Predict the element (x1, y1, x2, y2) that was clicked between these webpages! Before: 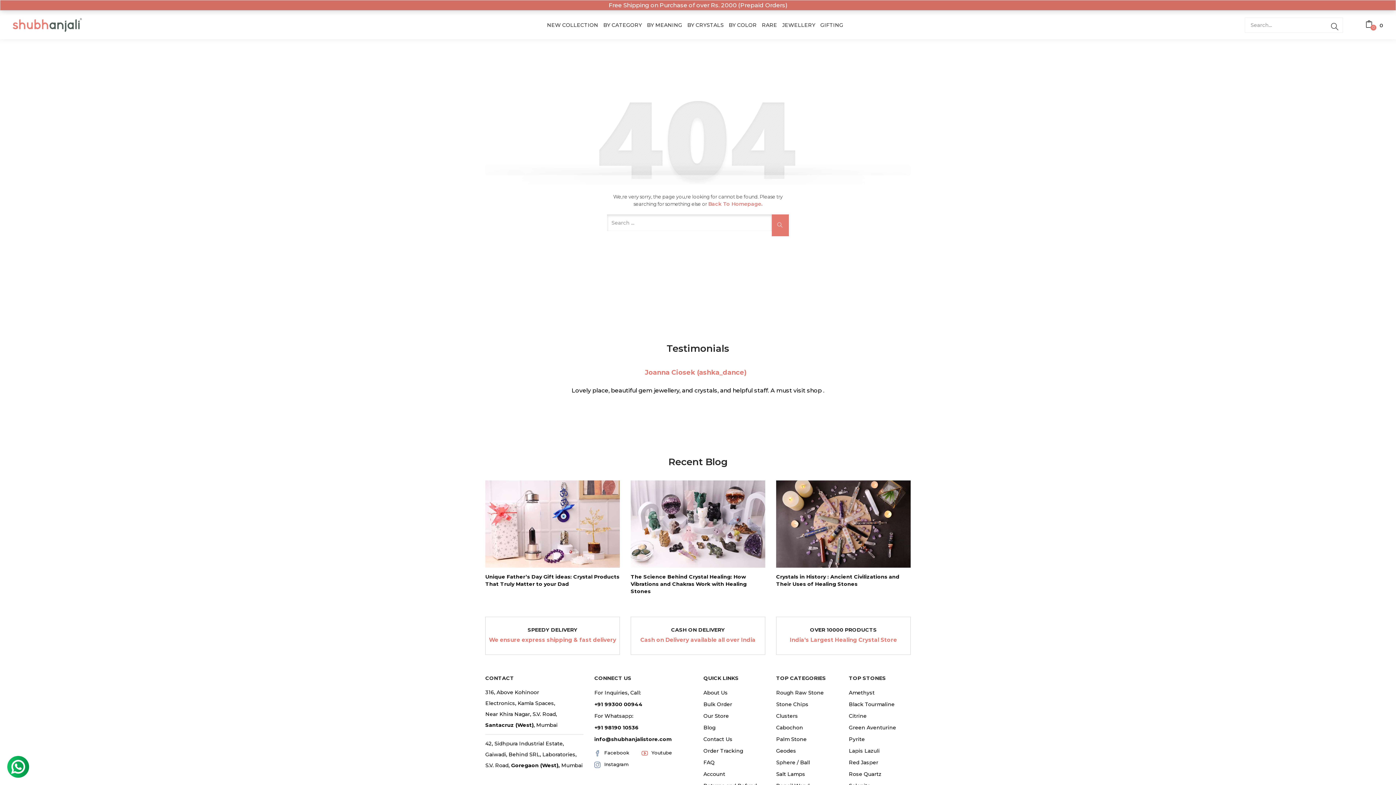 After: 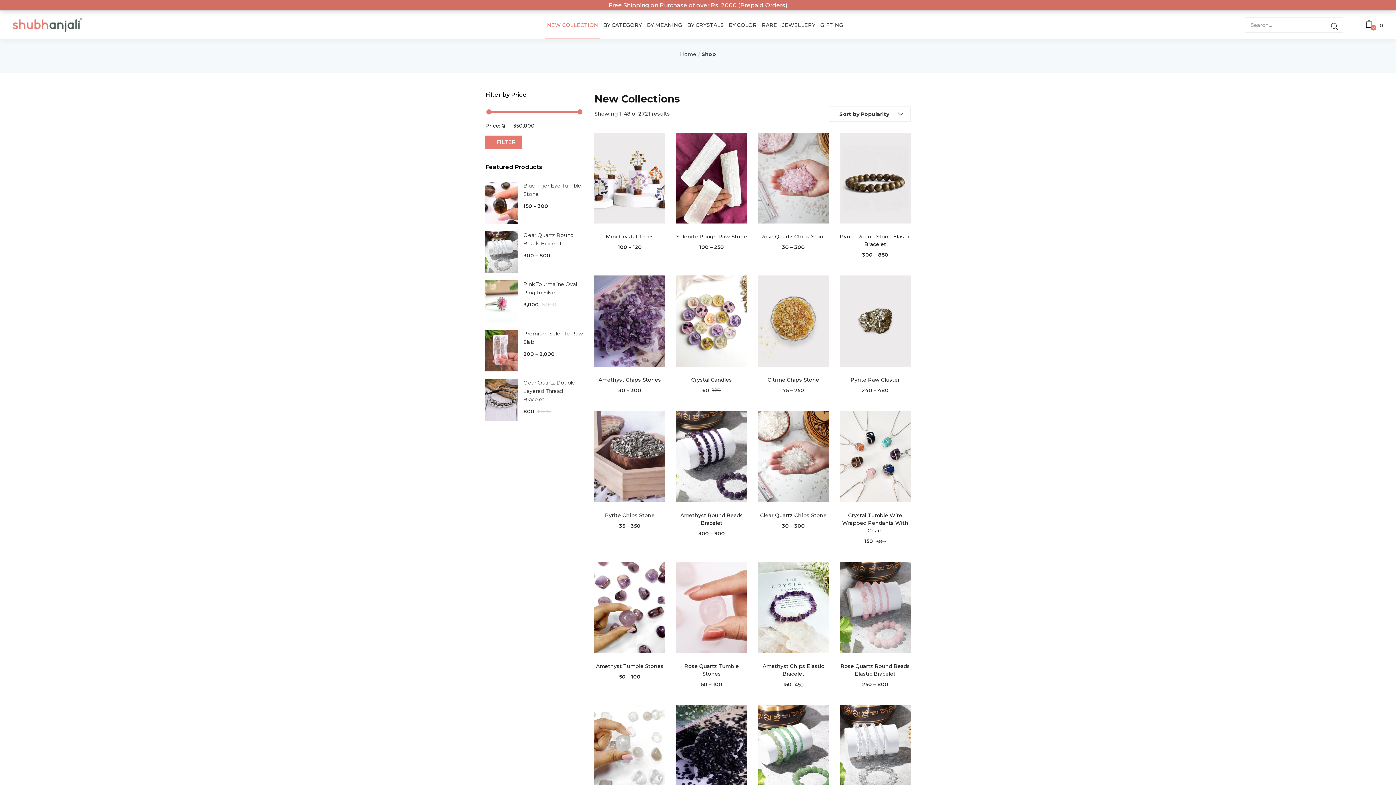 Action: bbox: (545, 10, 600, 39) label: NEW COLLECTION